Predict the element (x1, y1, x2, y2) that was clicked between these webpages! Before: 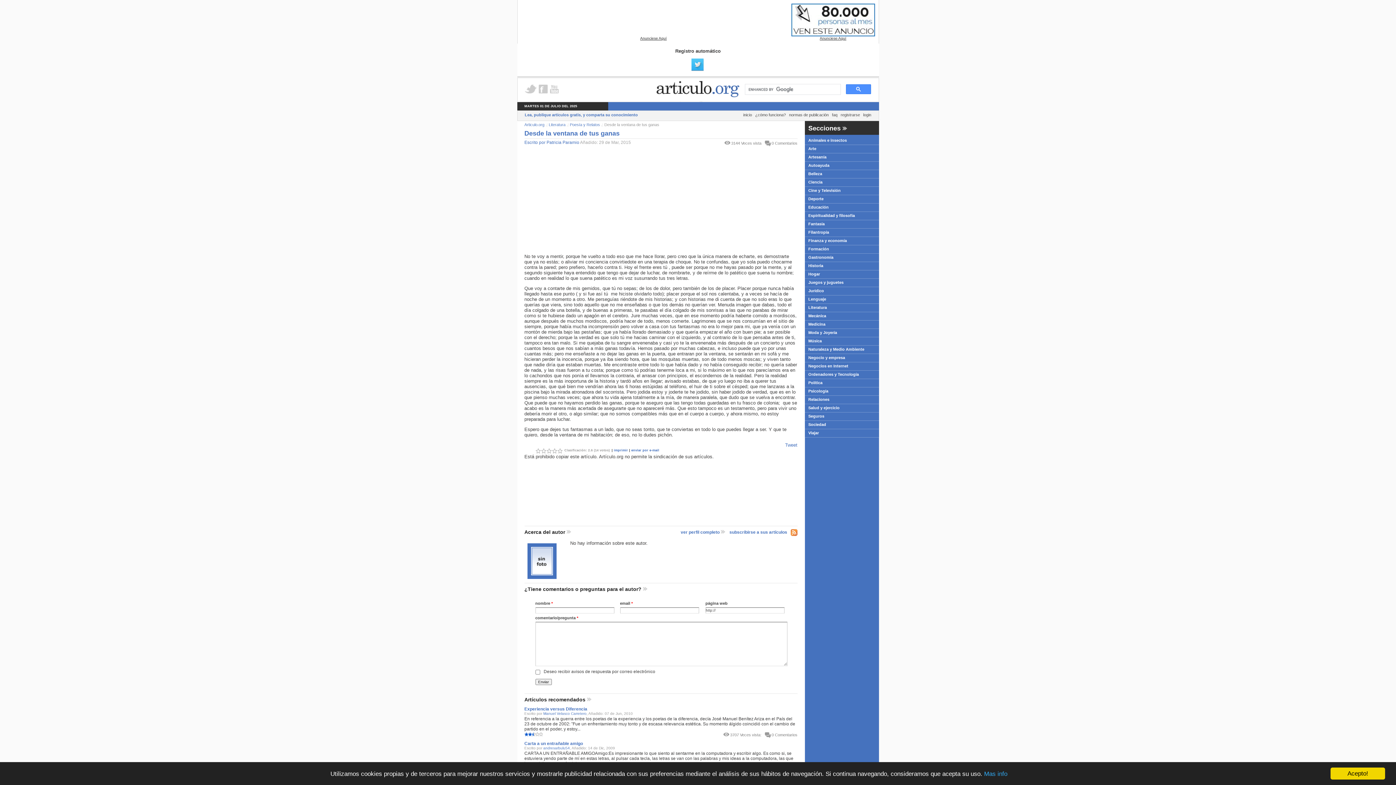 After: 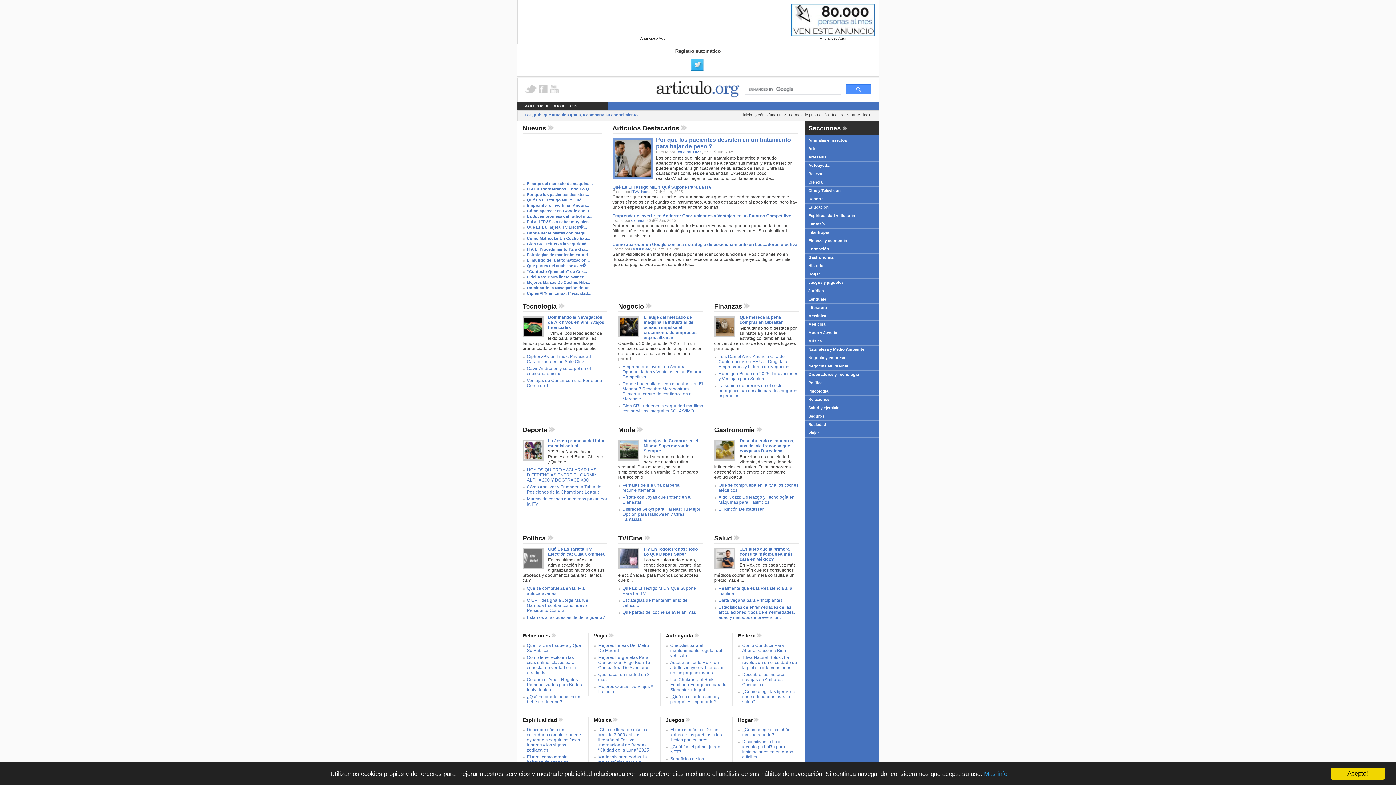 Action: bbox: (658, 78, 738, 97)